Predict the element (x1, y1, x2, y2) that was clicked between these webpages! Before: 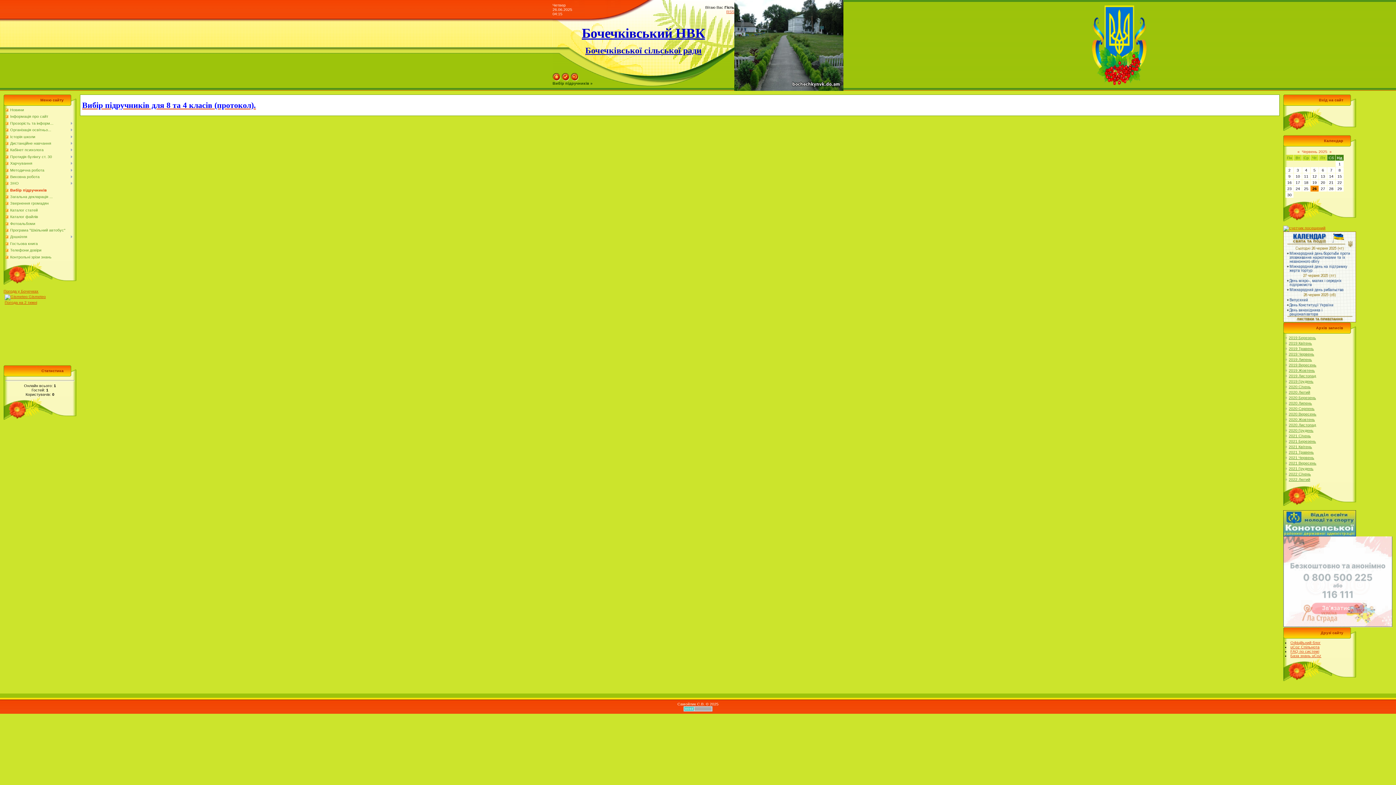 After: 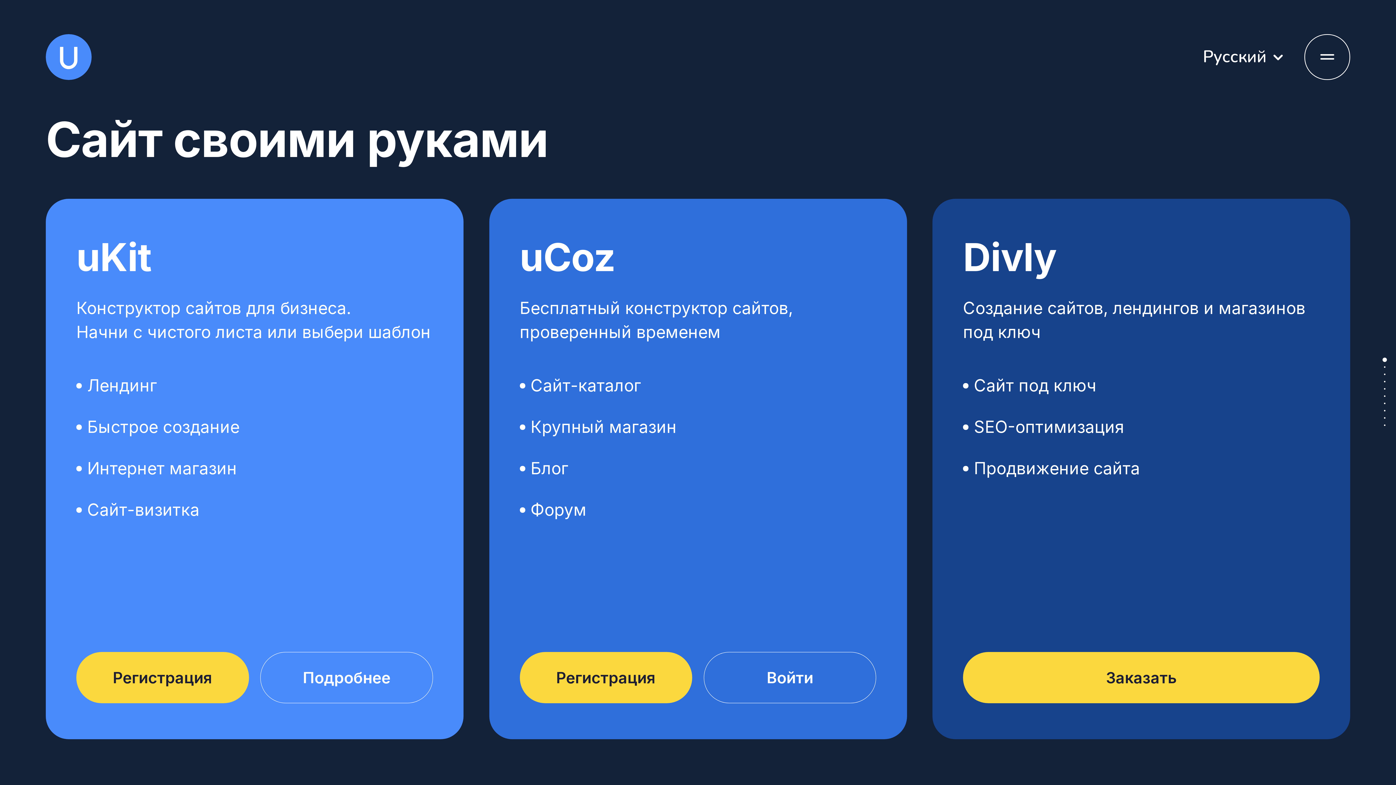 Action: bbox: (683, 706, 712, 710)